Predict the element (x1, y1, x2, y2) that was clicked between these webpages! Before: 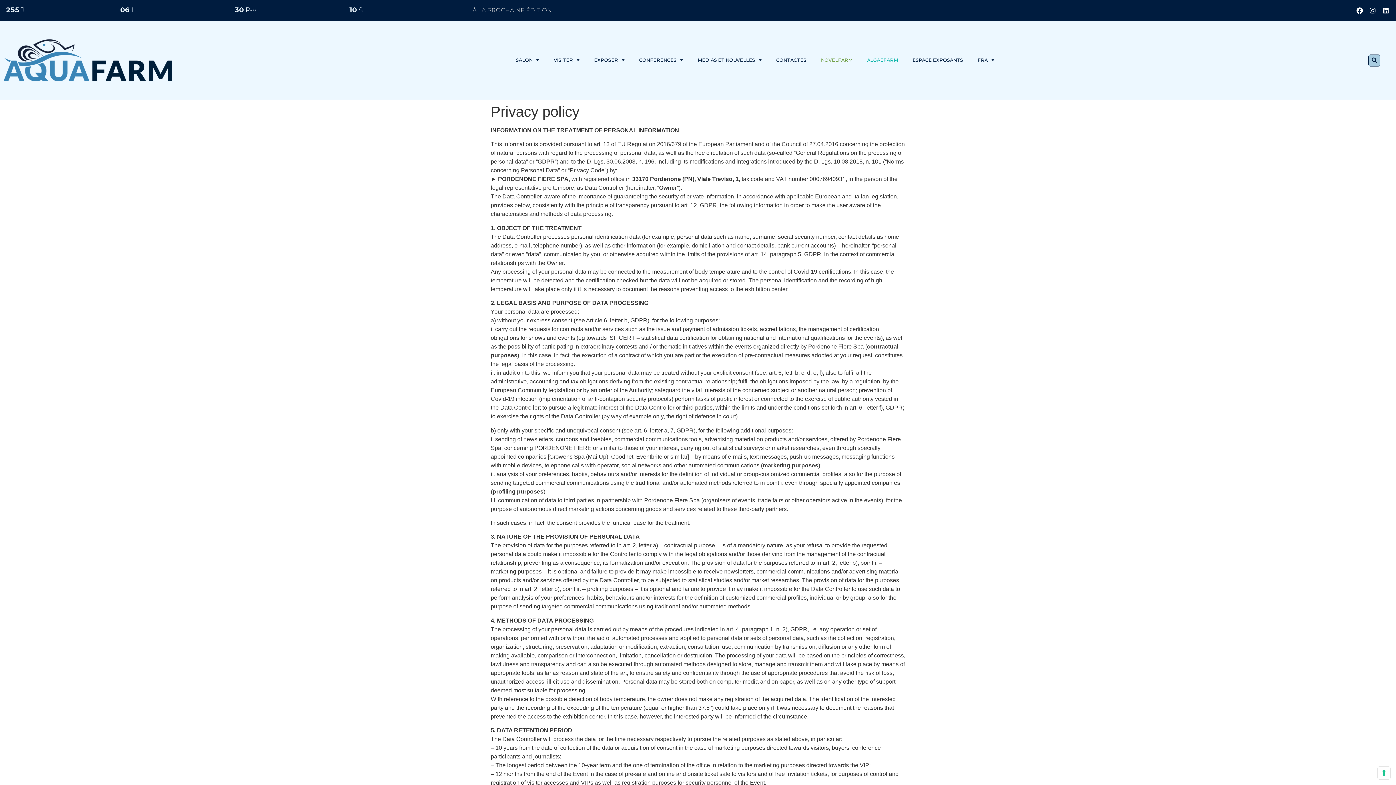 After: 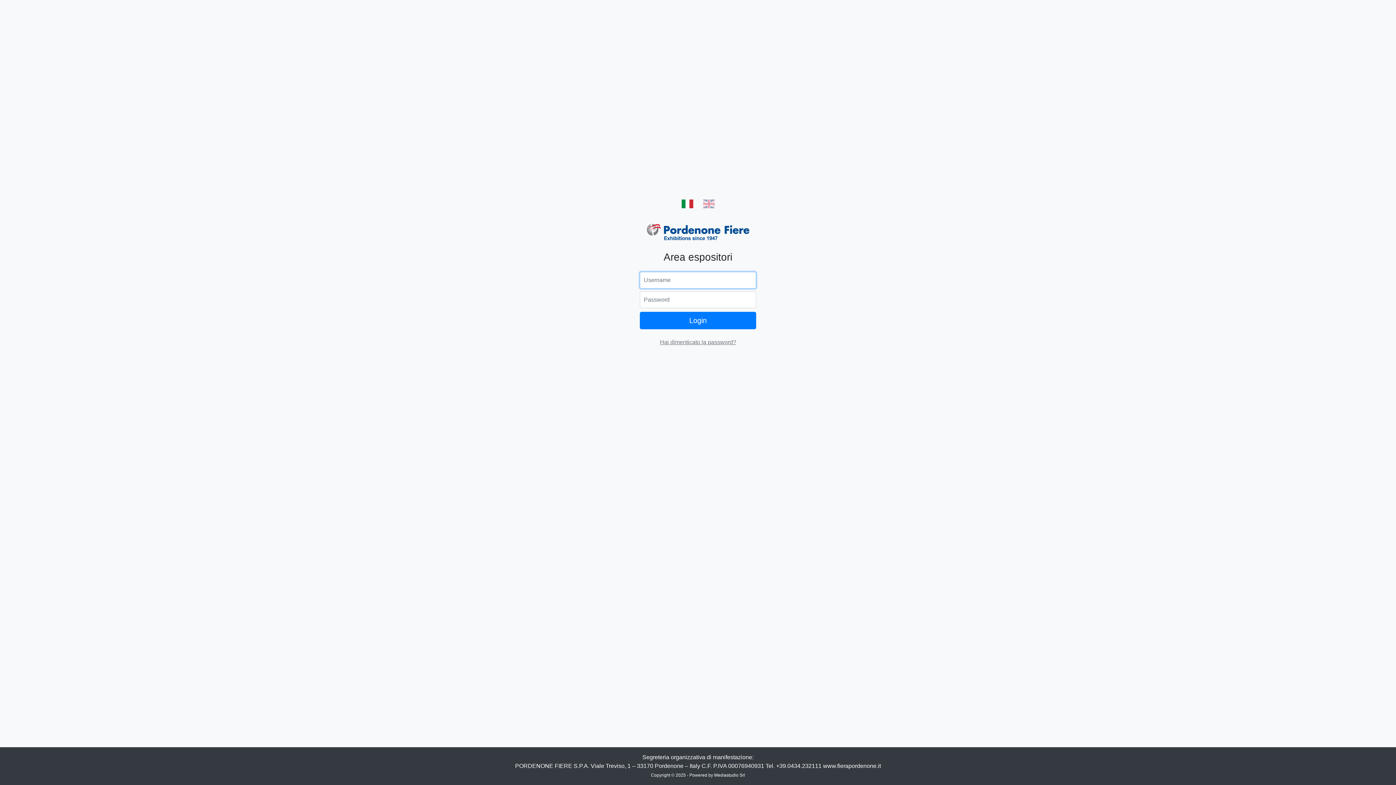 Action: label: ESPACE EXPOSANTS bbox: (905, 52, 970, 68)